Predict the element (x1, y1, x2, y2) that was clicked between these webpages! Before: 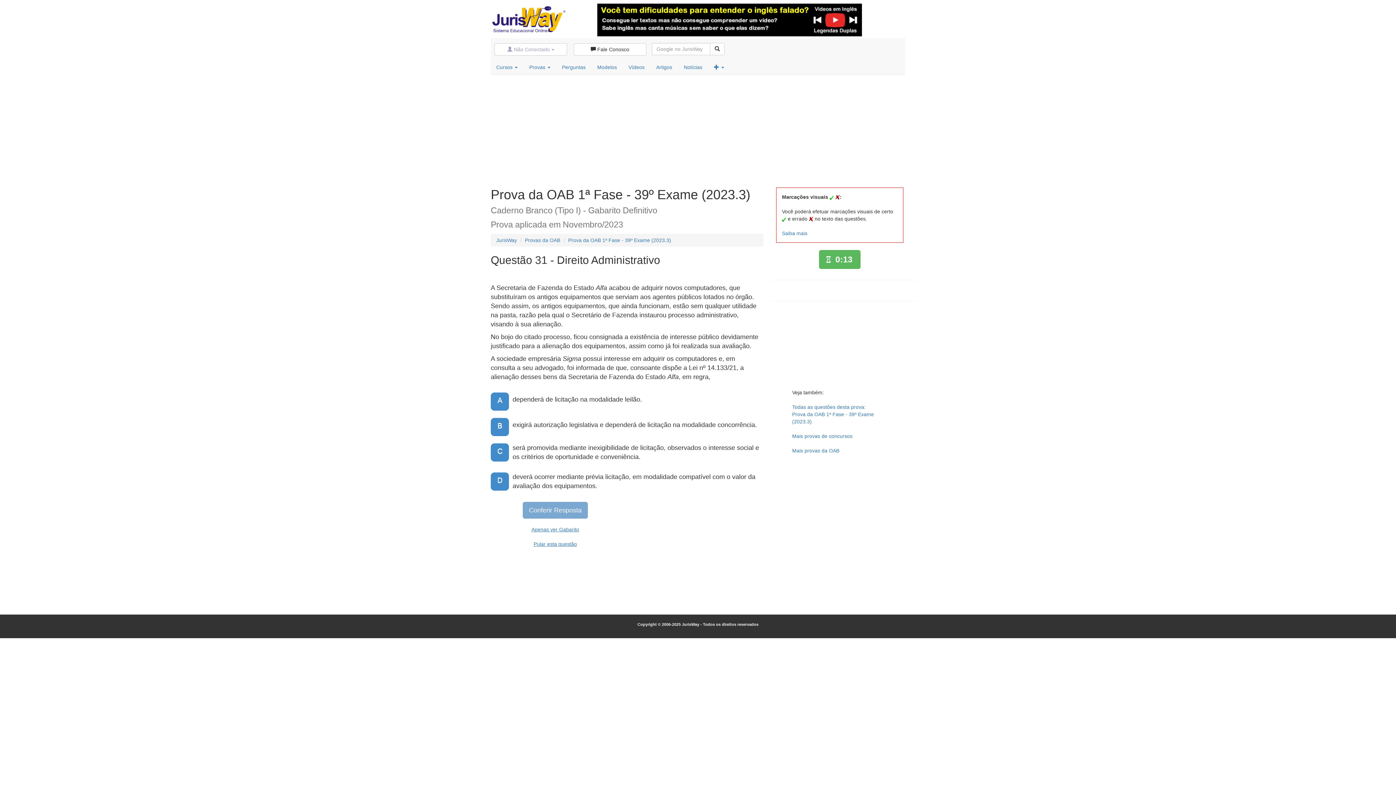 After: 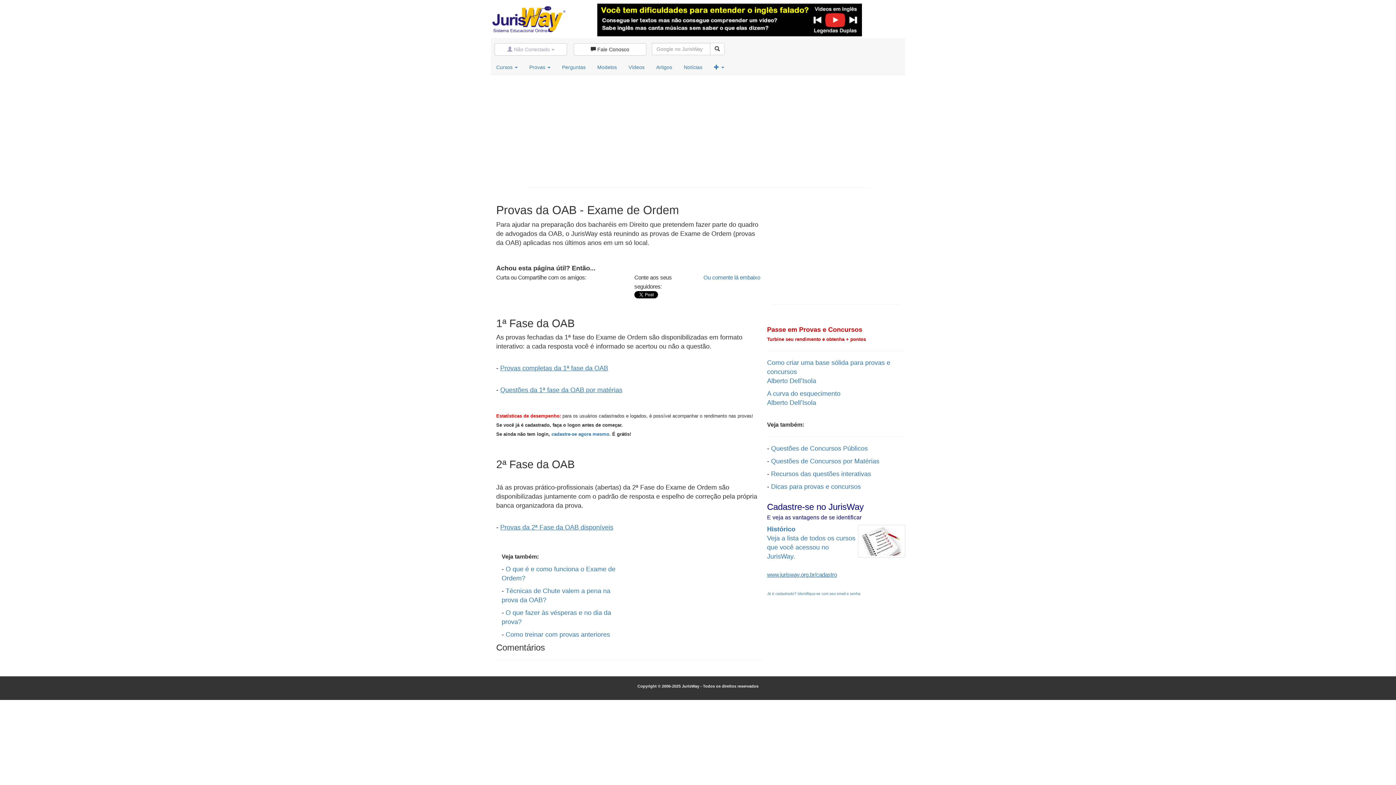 Action: label: Provas da OAB bbox: (525, 237, 560, 243)